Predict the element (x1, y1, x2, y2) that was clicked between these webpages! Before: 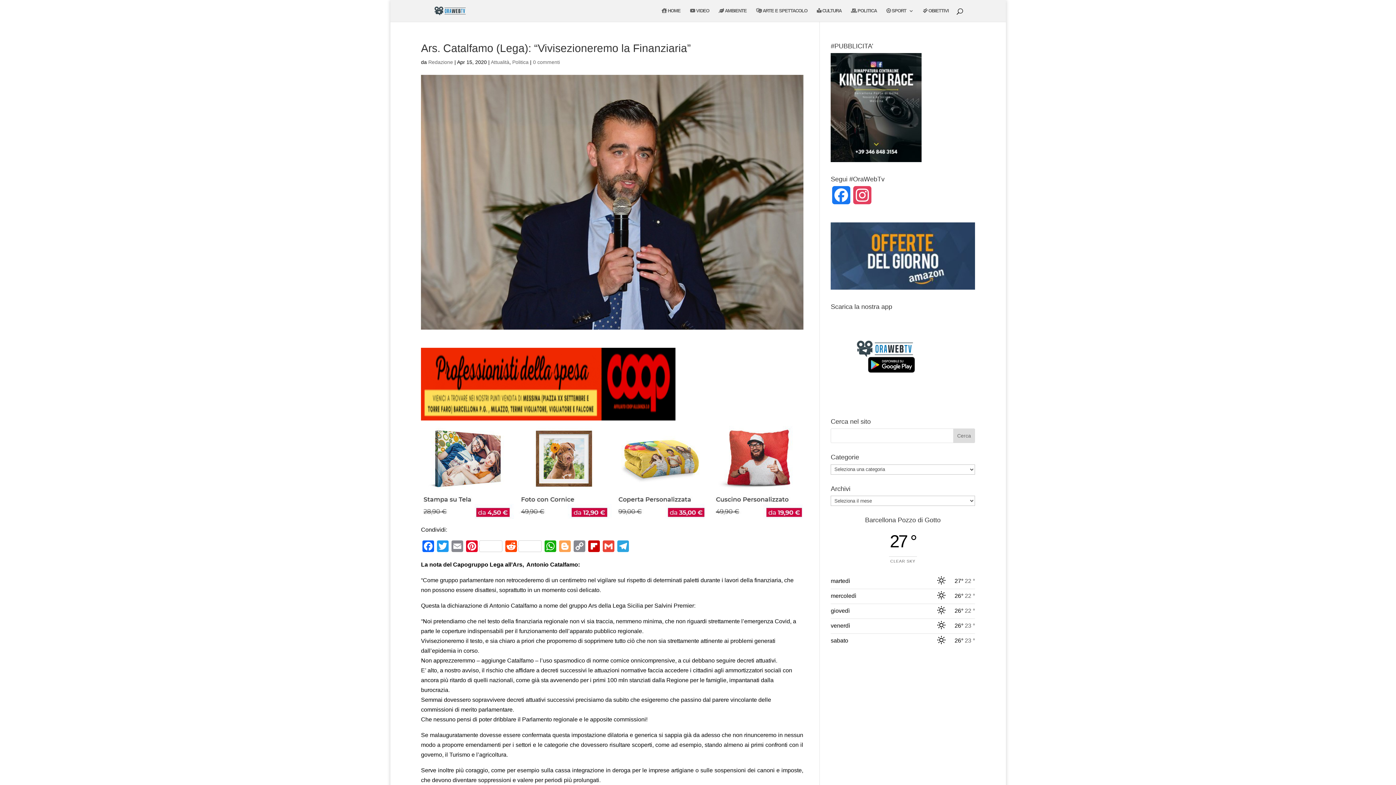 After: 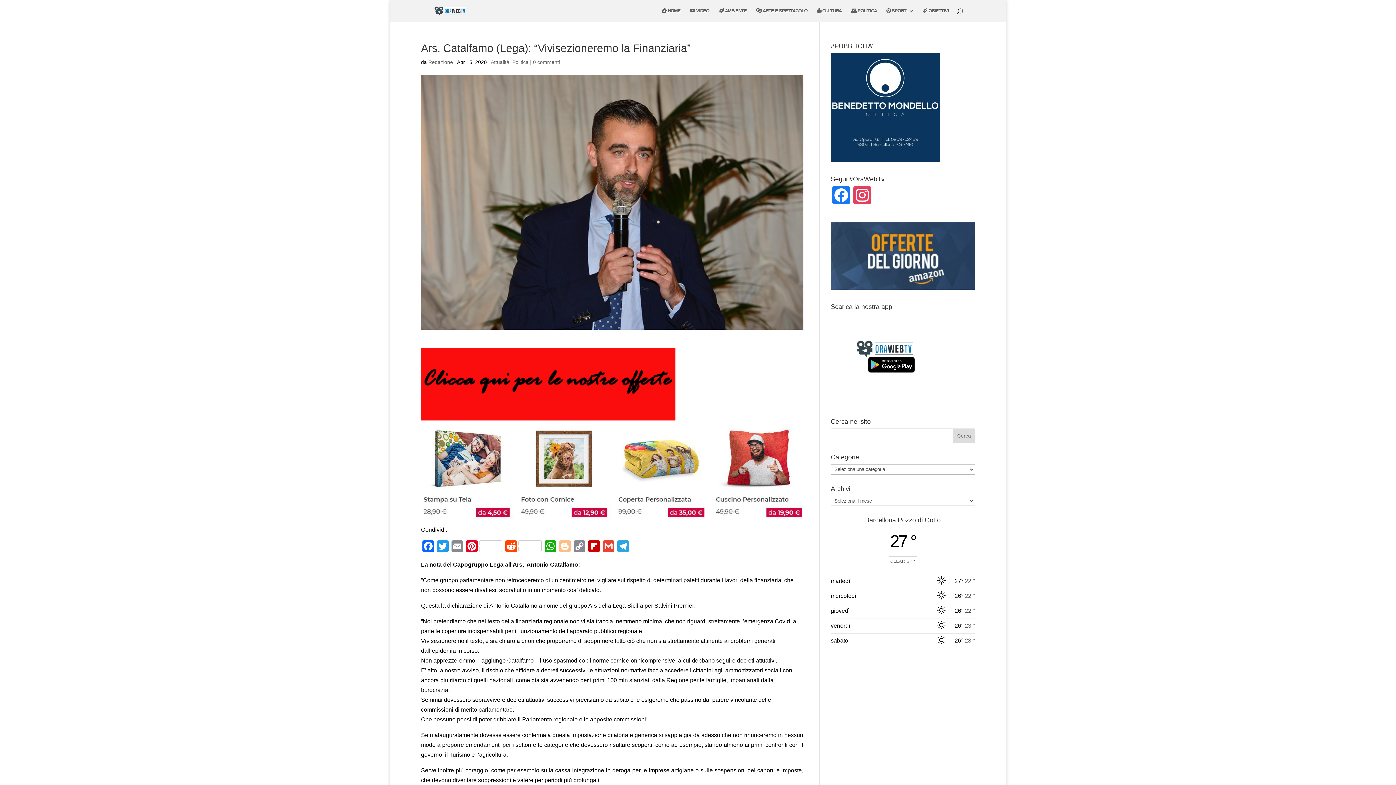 Action: bbox: (557, 540, 572, 554) label: Blogger